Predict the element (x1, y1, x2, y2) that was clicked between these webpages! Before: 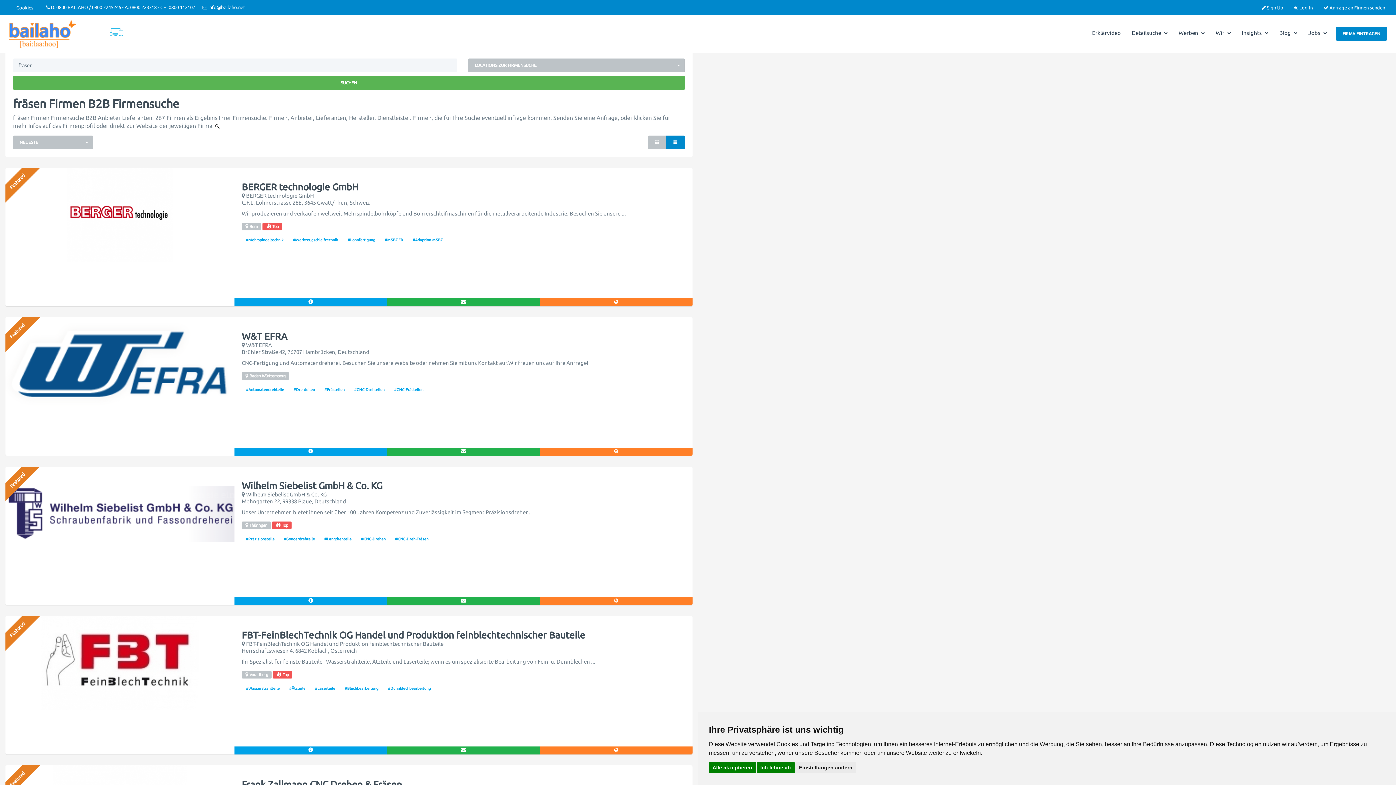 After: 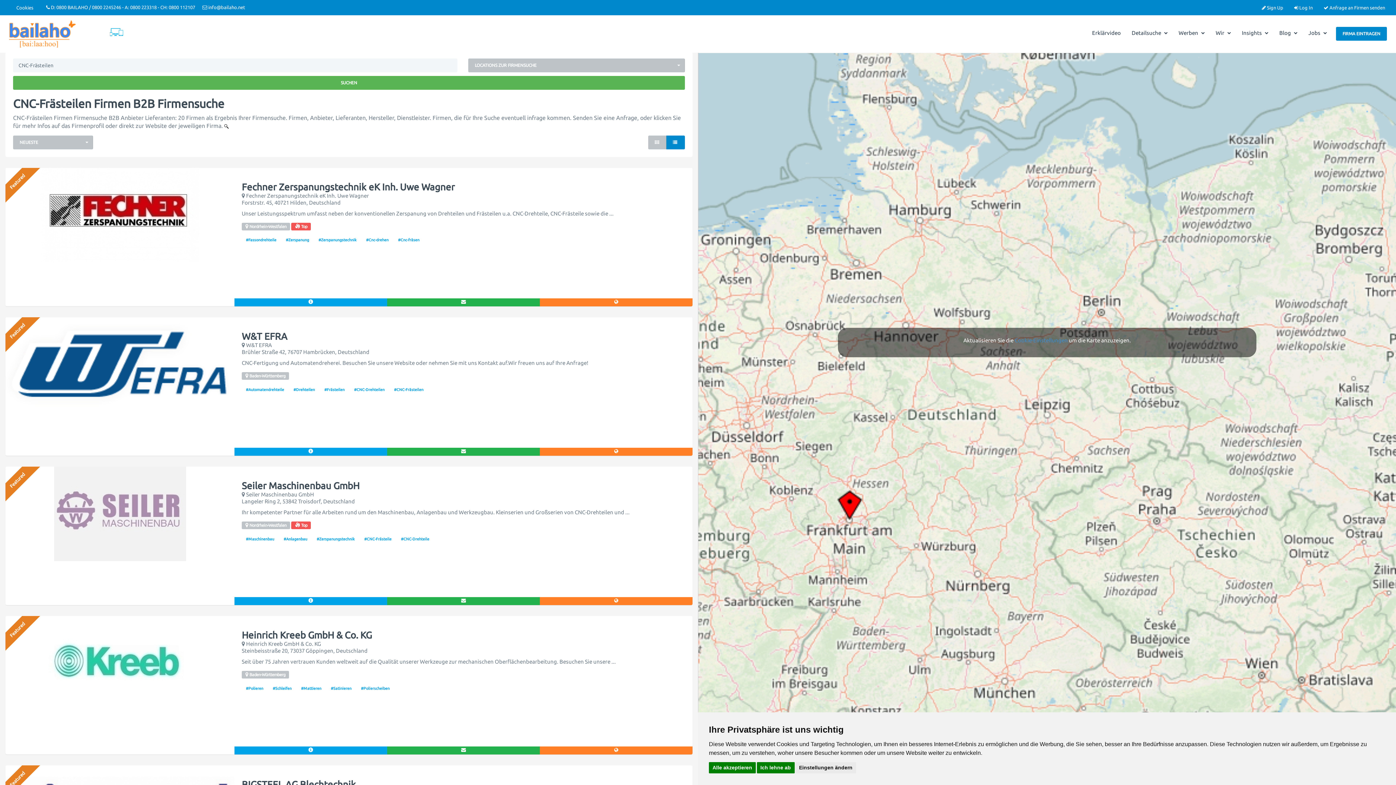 Action: label: #CNC-Frästeilen bbox: (390, 386, 427, 392)